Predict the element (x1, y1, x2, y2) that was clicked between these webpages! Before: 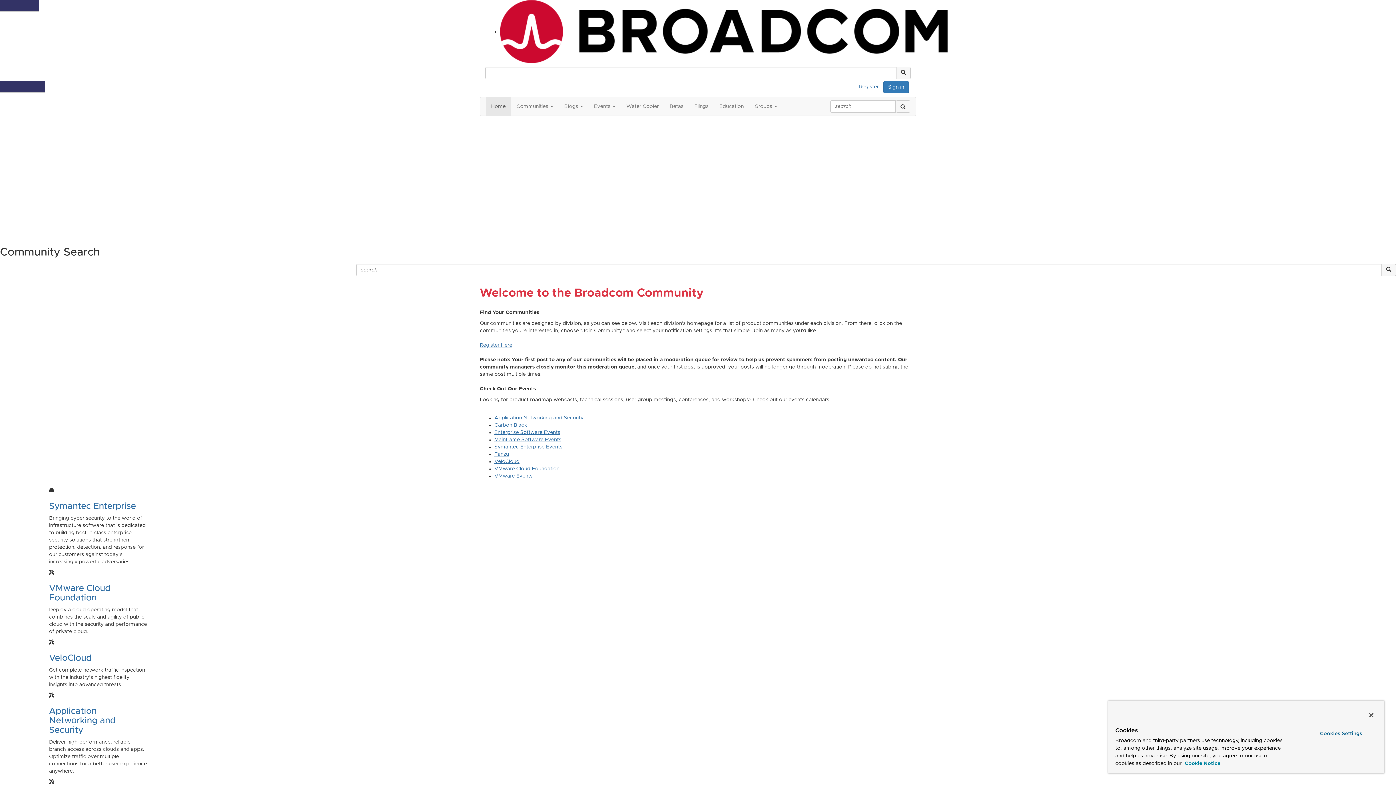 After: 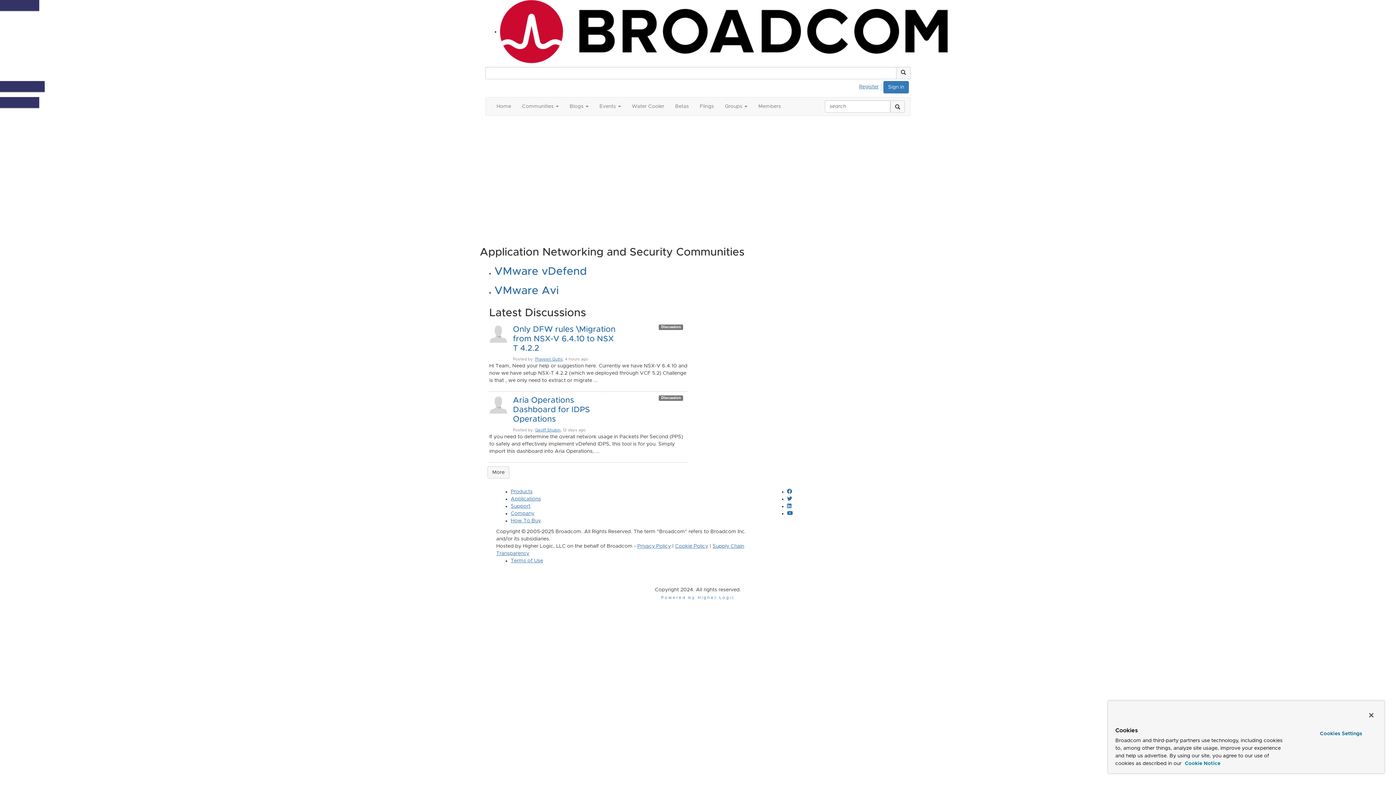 Action: bbox: (49, 707, 115, 734) label: Application Networking and Security